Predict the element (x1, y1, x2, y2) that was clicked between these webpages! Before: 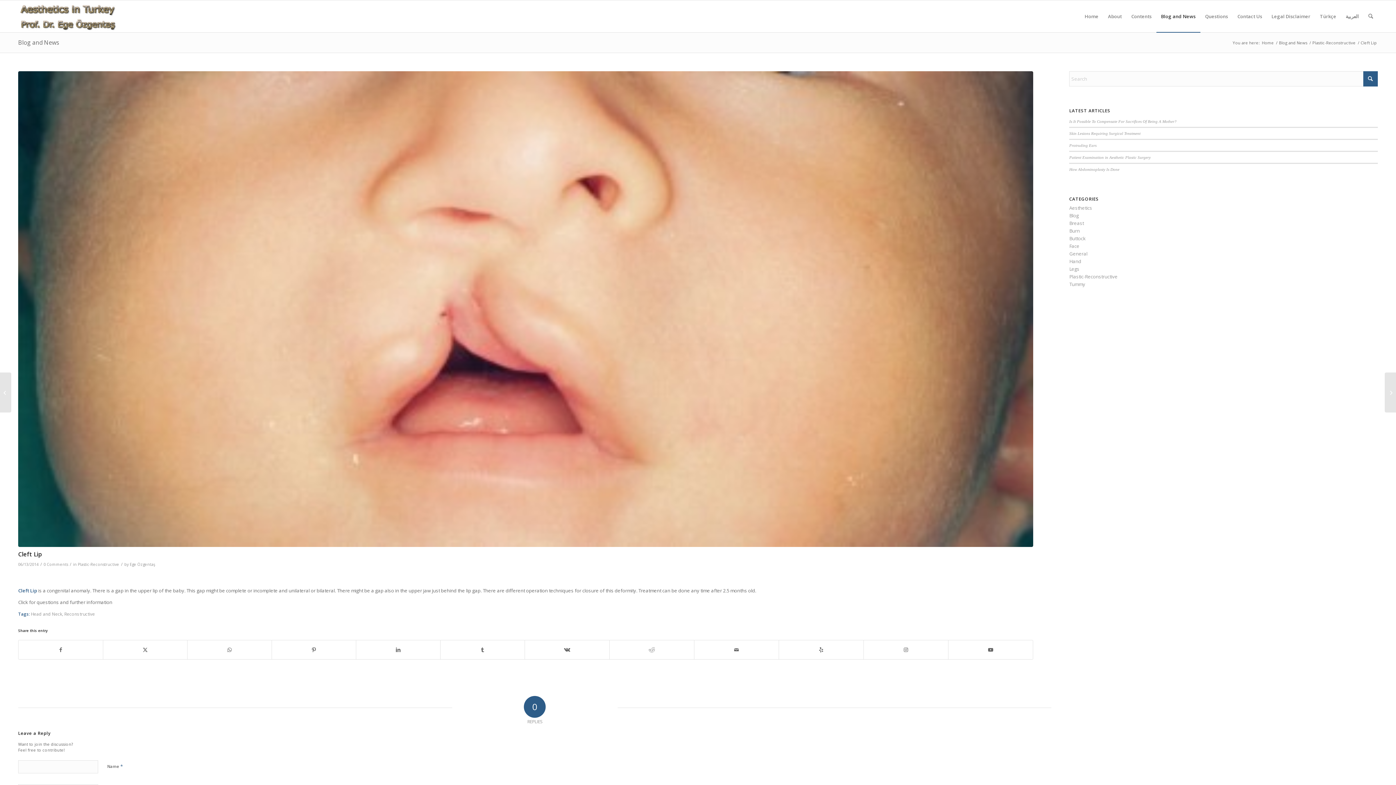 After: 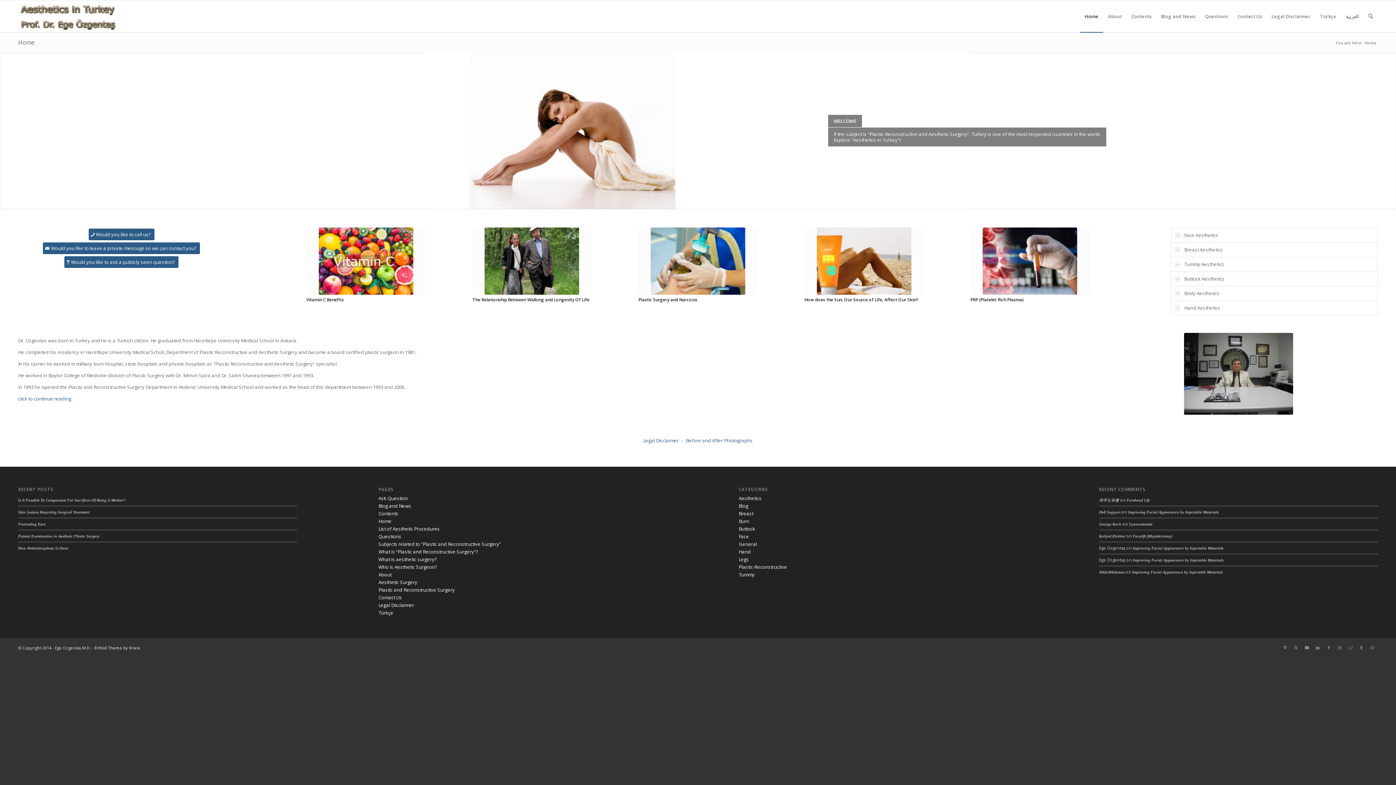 Action: label: Home bbox: (1080, 0, 1103, 32)